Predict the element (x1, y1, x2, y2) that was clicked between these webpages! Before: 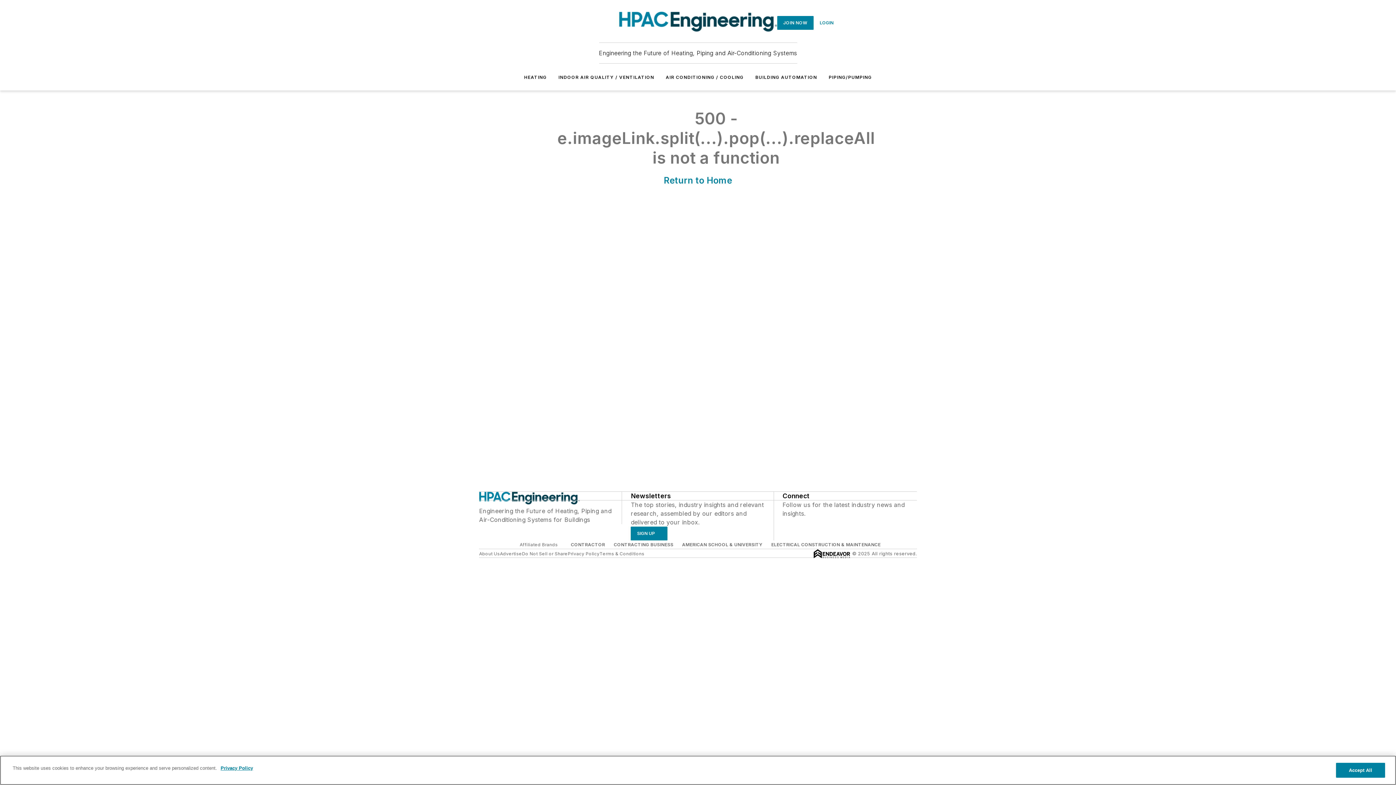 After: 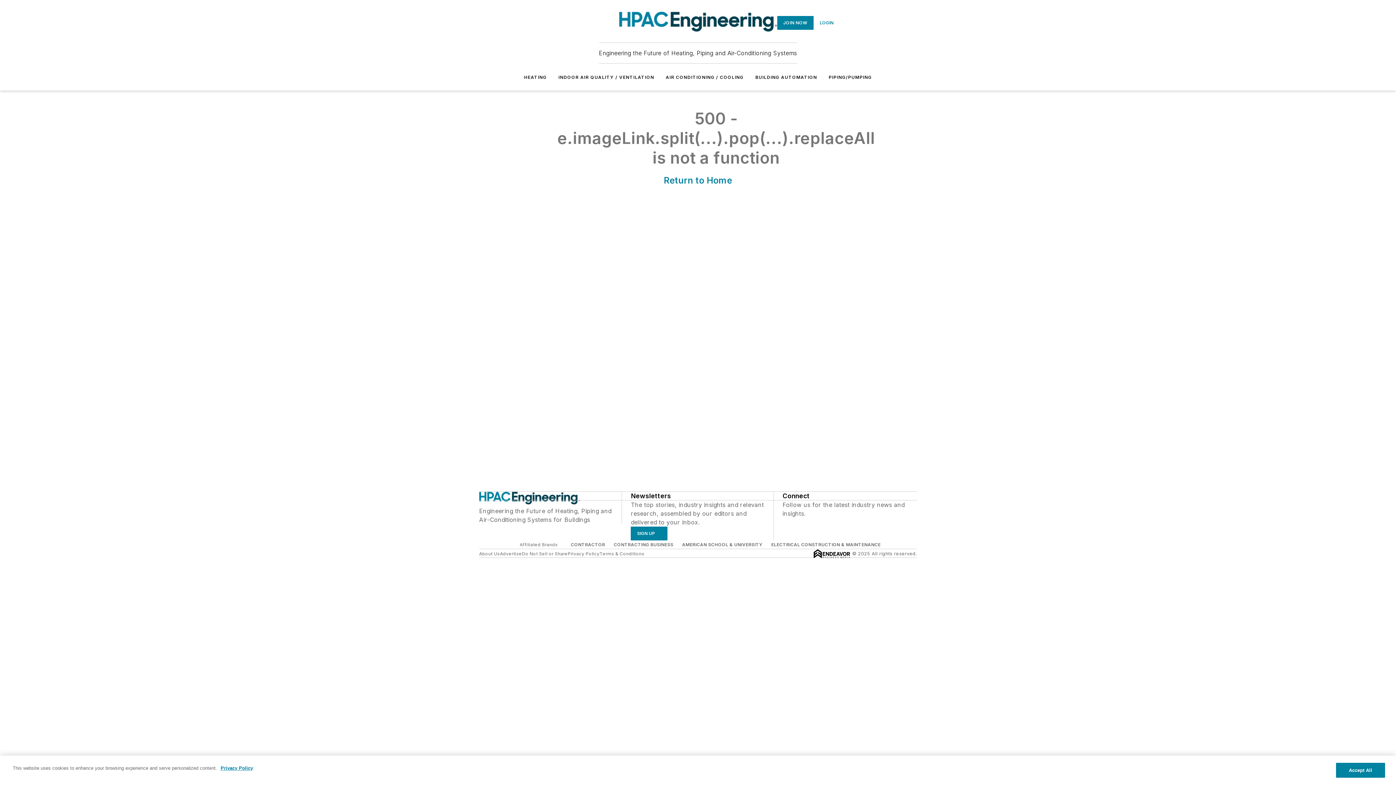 Action: label: https://www.facebook.com/hpacengineering bbox: (782, 518, 790, 525)